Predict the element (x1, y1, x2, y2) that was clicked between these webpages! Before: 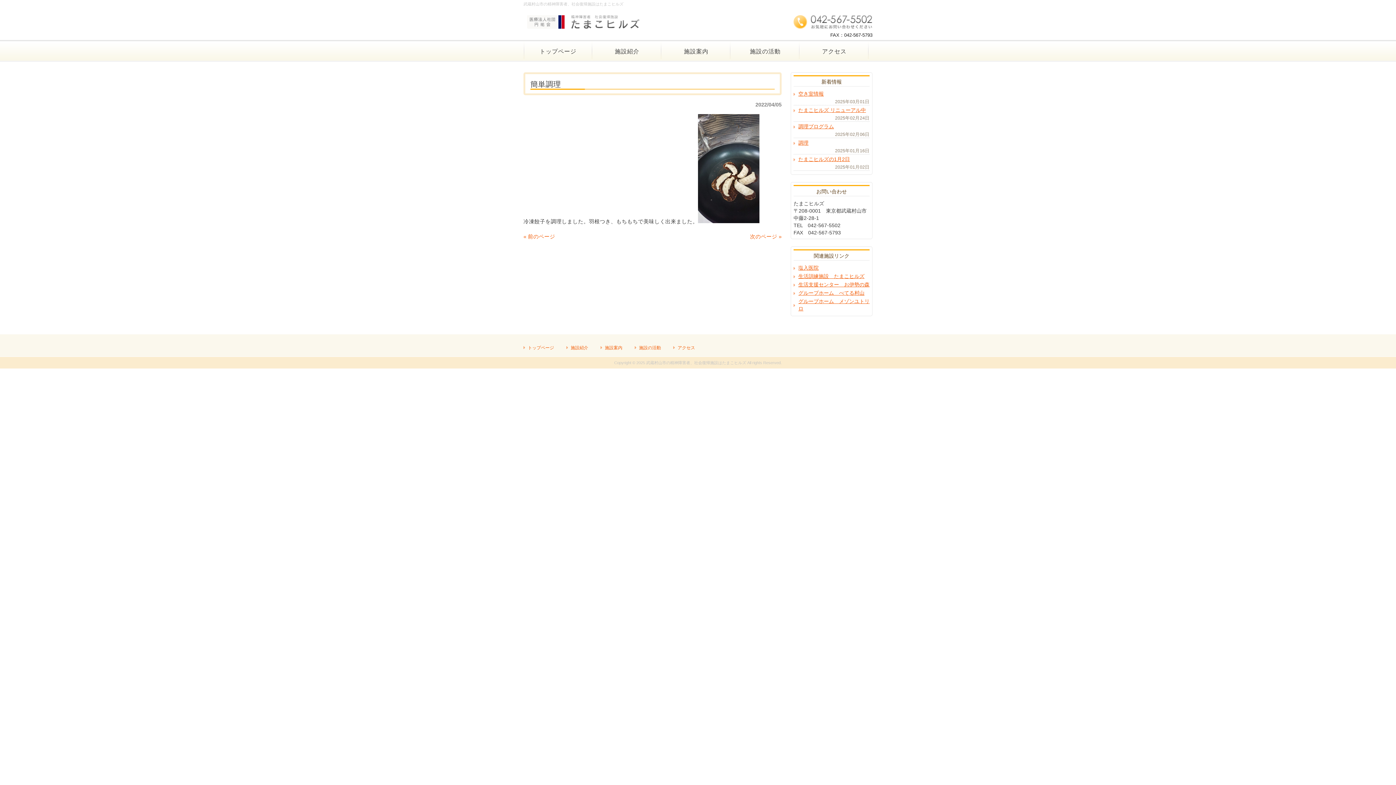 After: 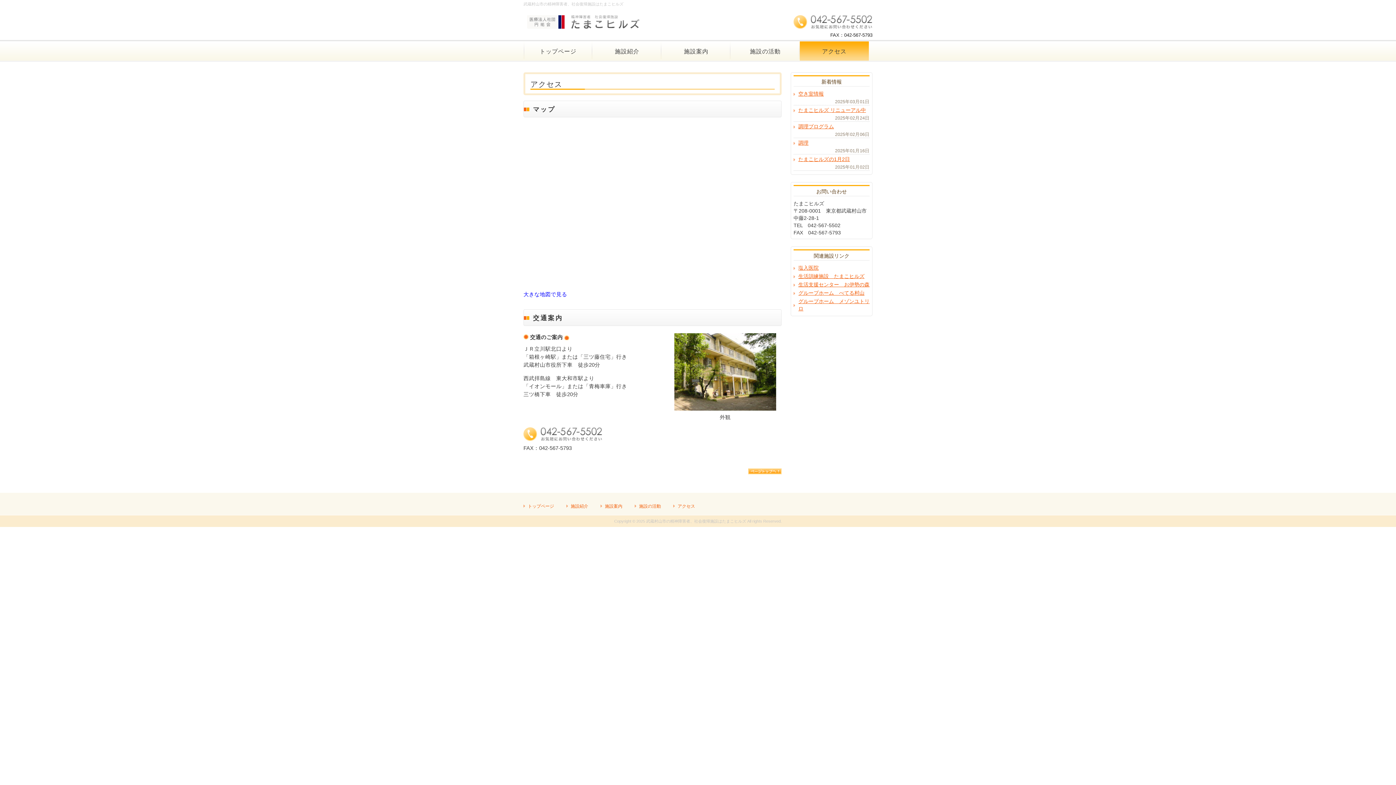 Action: bbox: (673, 344, 695, 351) label: アクセス